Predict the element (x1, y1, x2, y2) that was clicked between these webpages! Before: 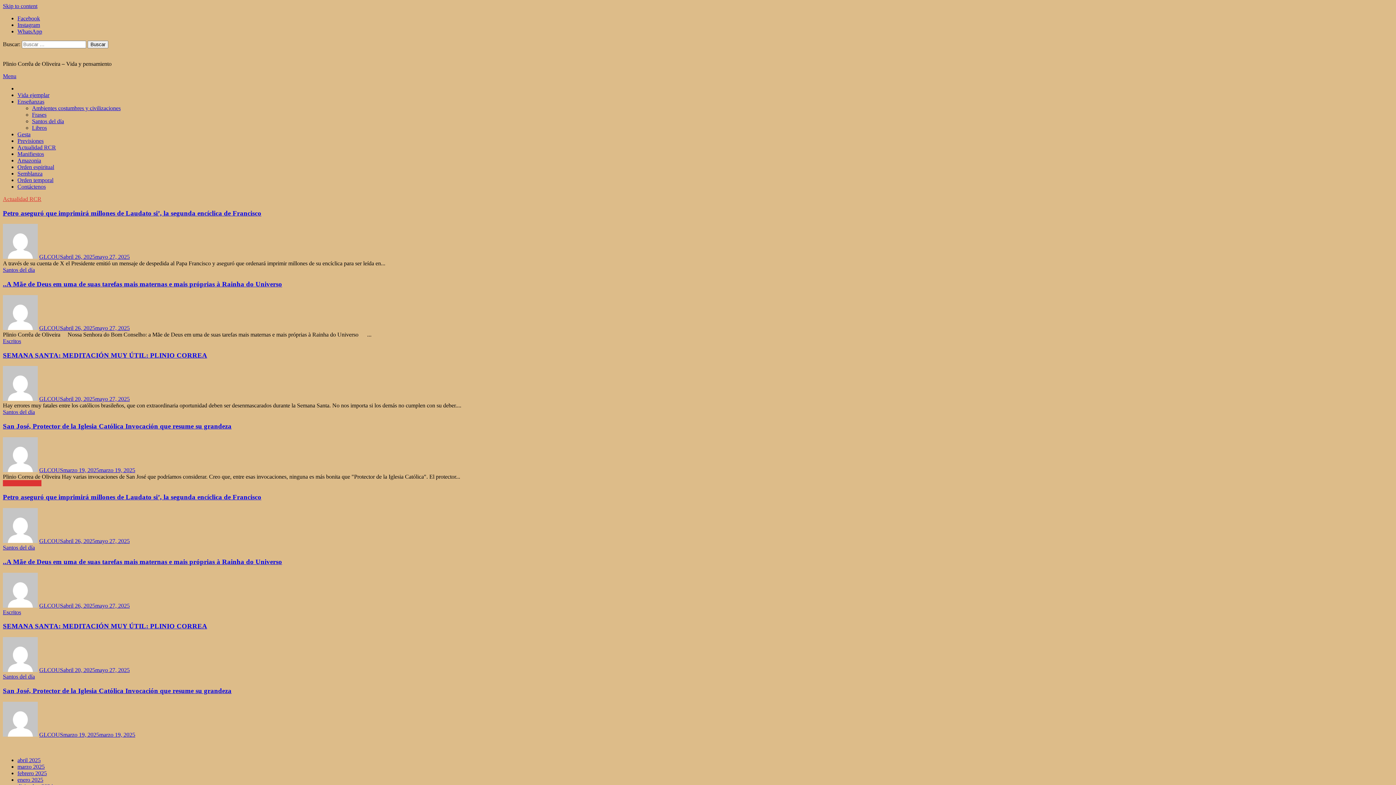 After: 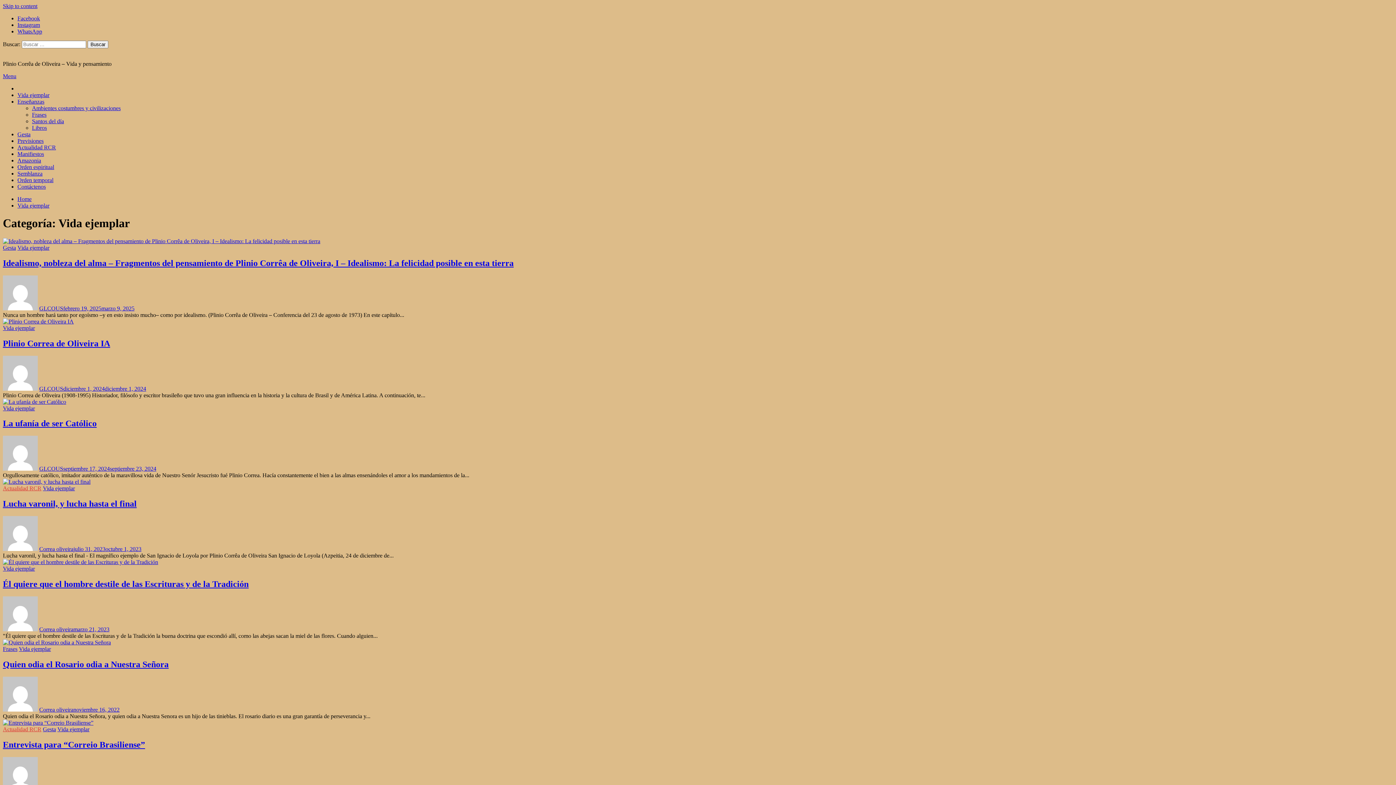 Action: label: Vida ejemplar bbox: (17, 92, 49, 98)